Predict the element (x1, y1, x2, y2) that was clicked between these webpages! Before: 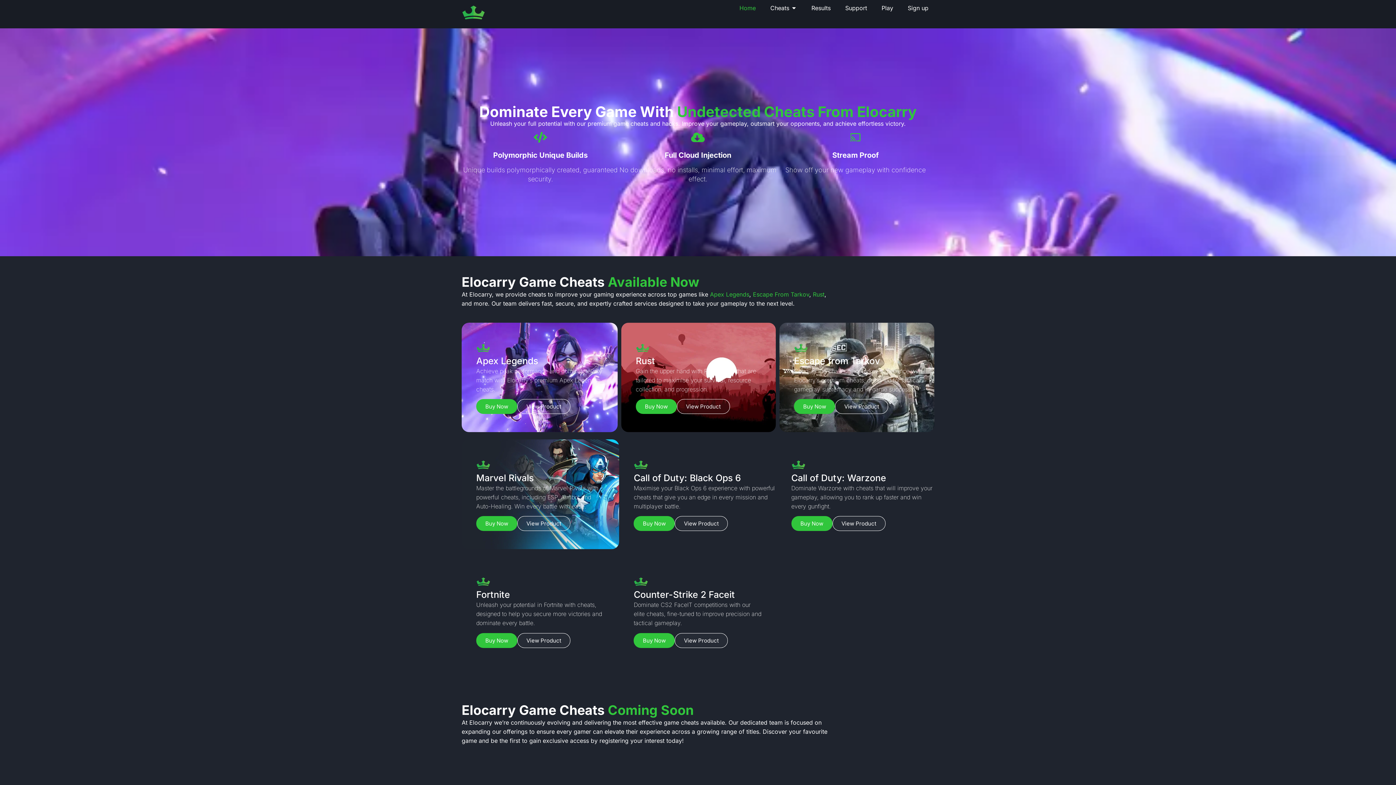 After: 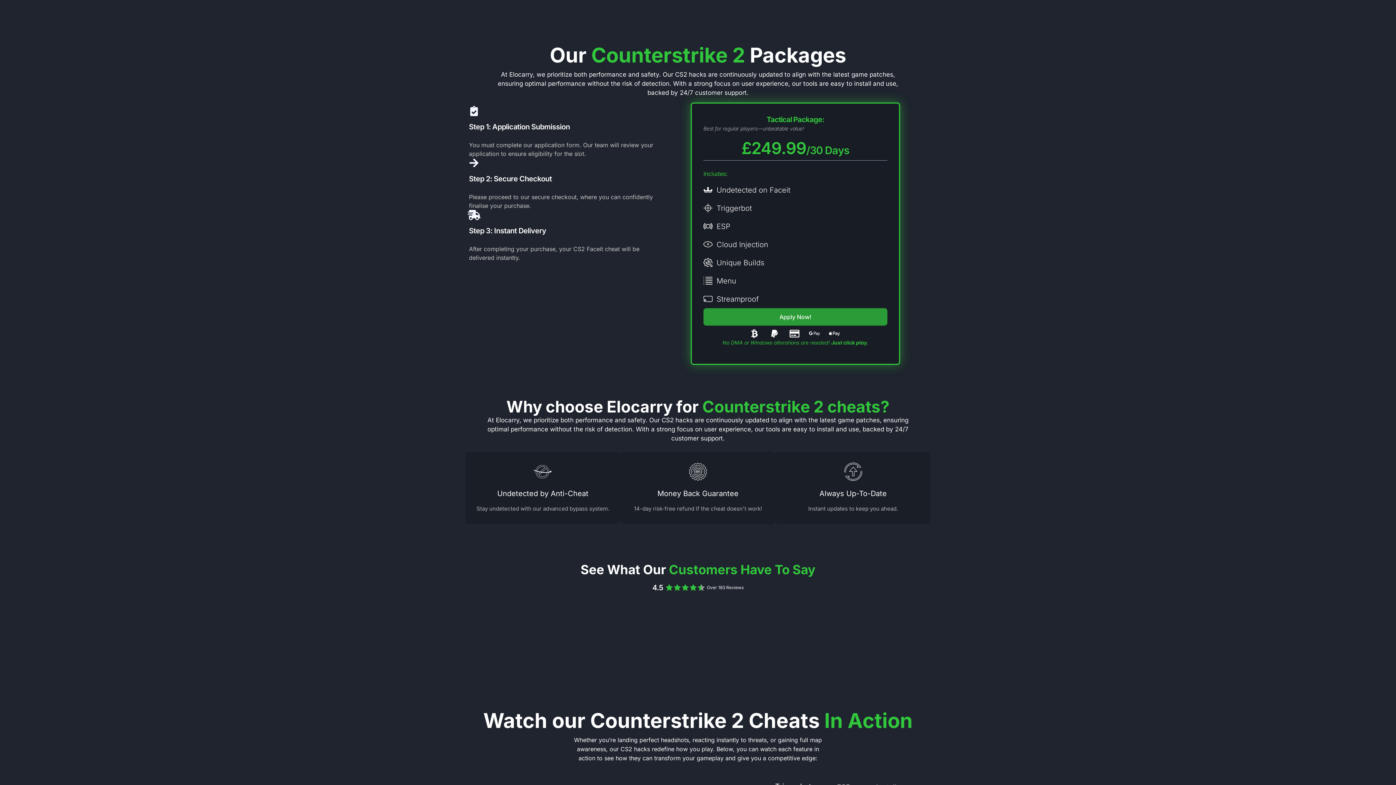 Action: bbox: (633, 633, 675, 648) label: Buy Now